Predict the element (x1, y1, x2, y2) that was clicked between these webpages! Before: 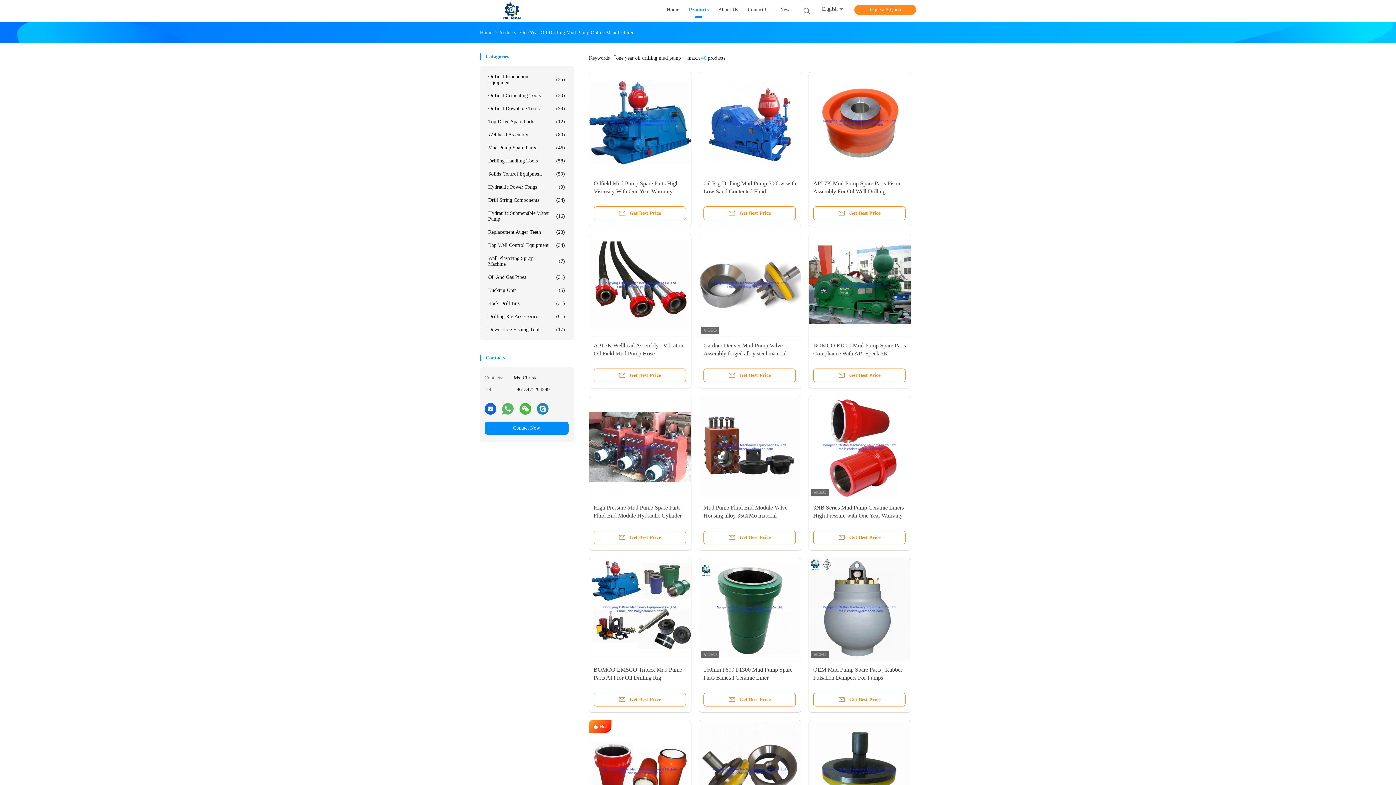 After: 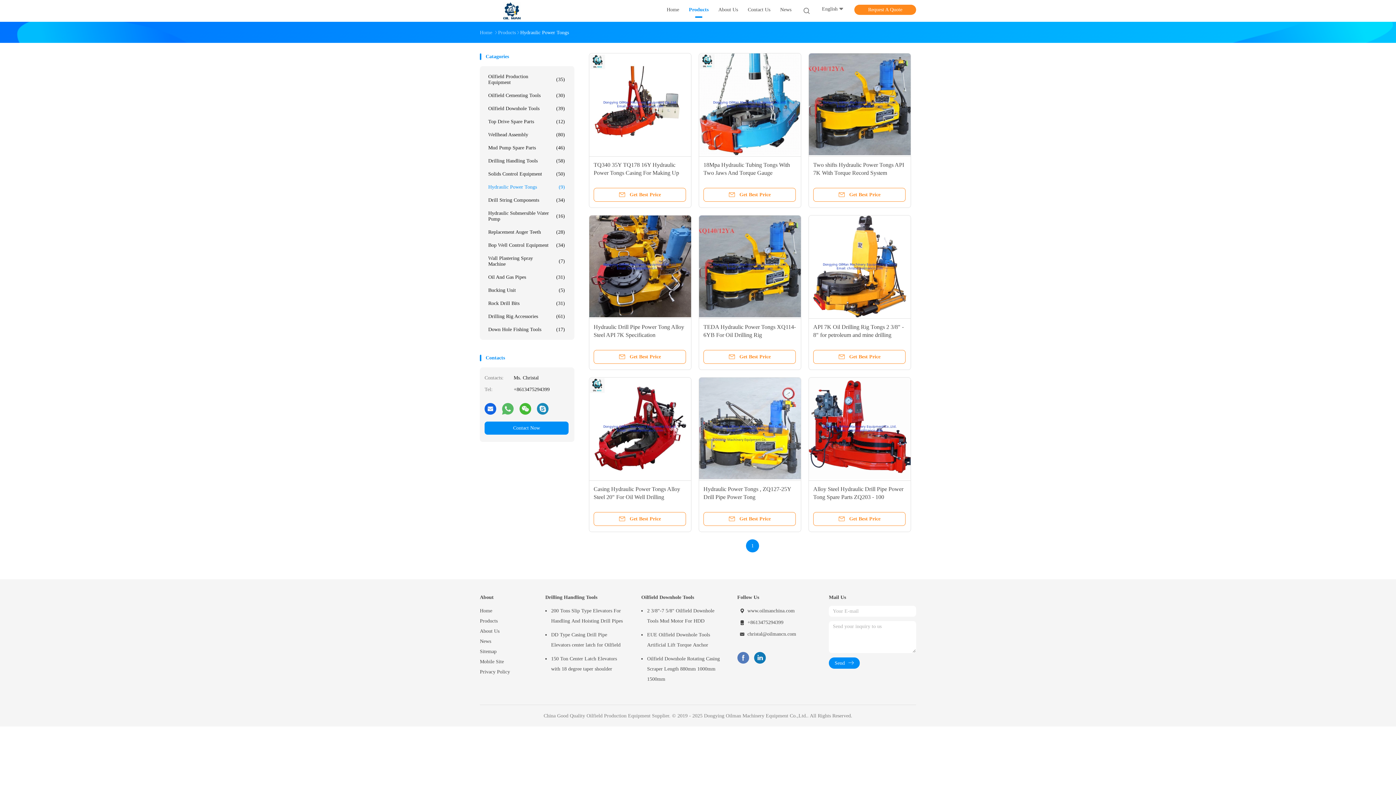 Action: label: Hydraulic Power Tongs
(9) bbox: (484, 180, 568, 193)